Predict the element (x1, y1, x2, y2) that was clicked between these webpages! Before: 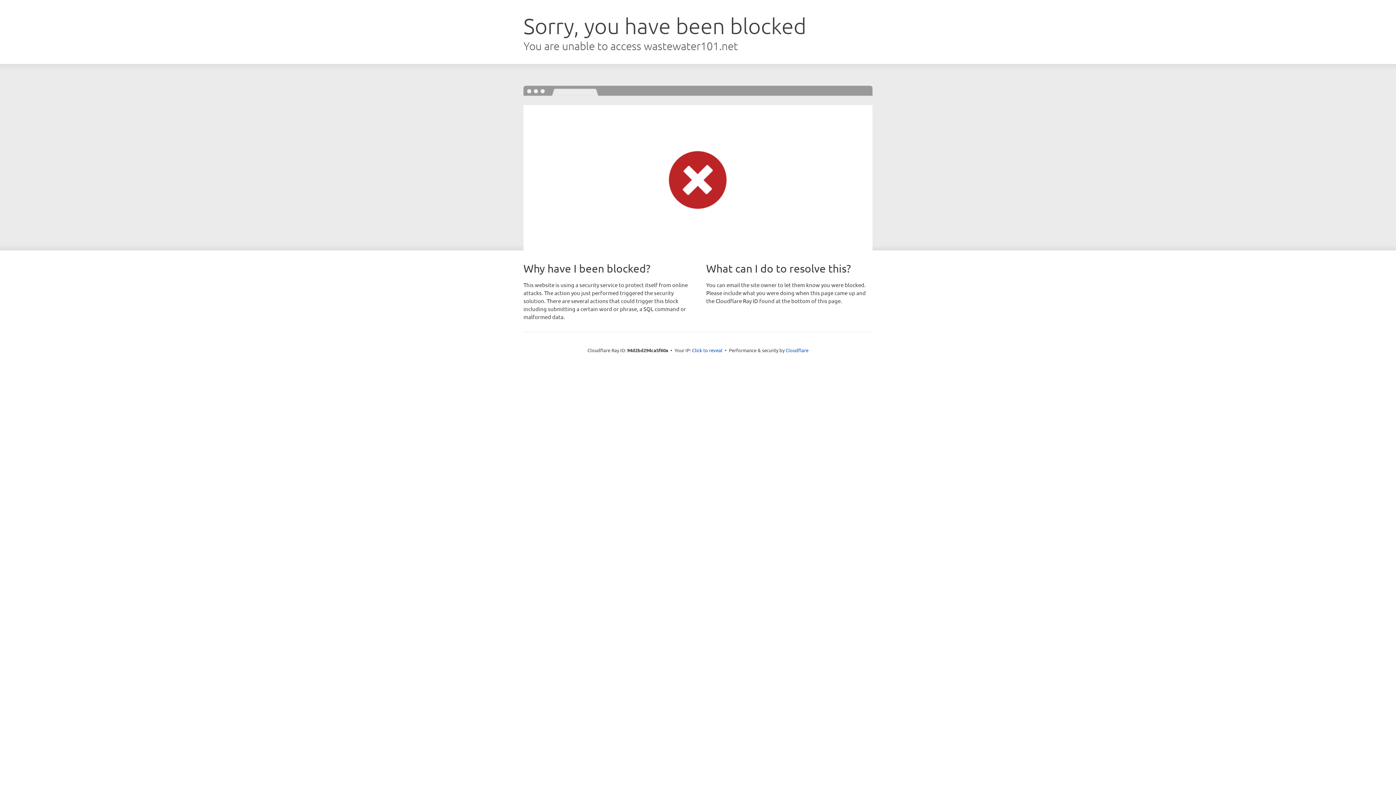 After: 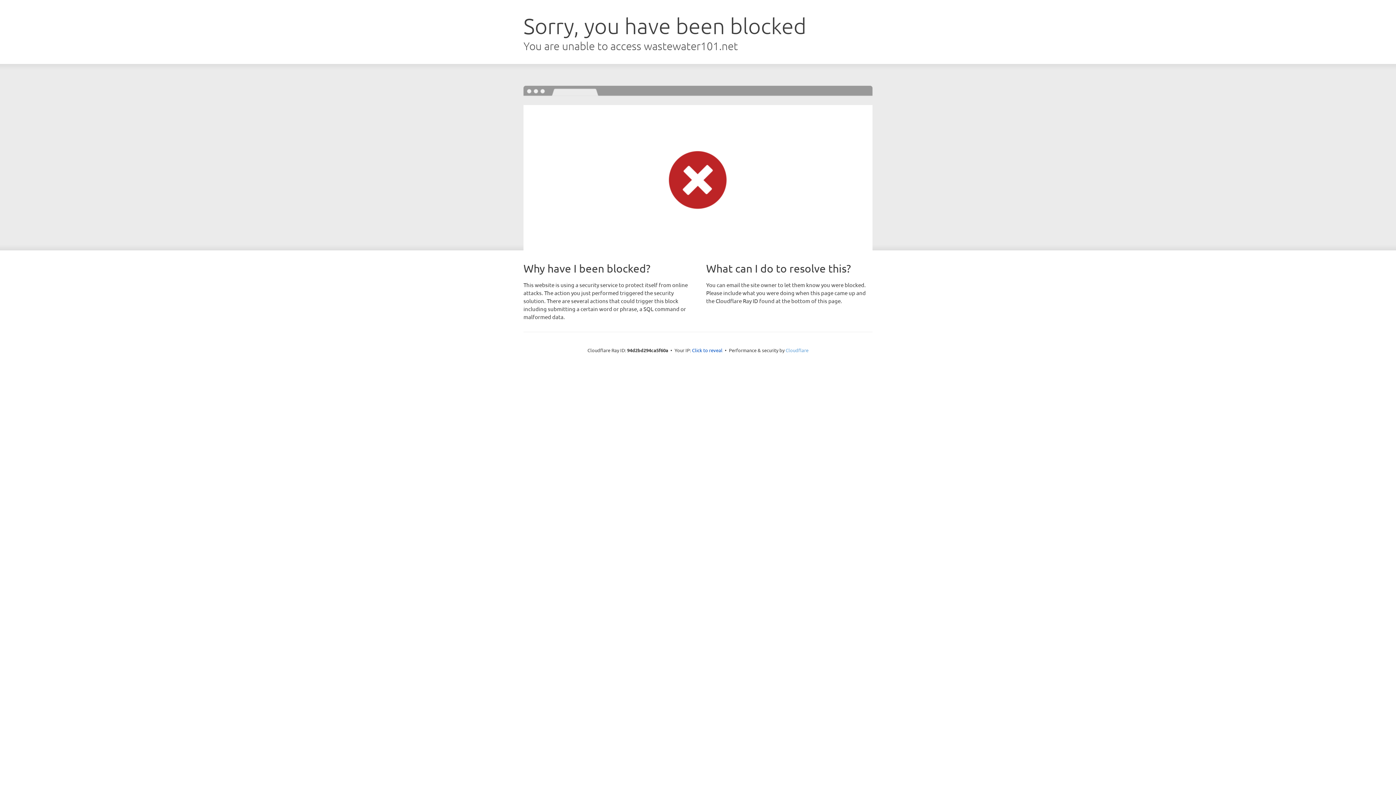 Action: label: Cloudflare bbox: (785, 347, 808, 353)